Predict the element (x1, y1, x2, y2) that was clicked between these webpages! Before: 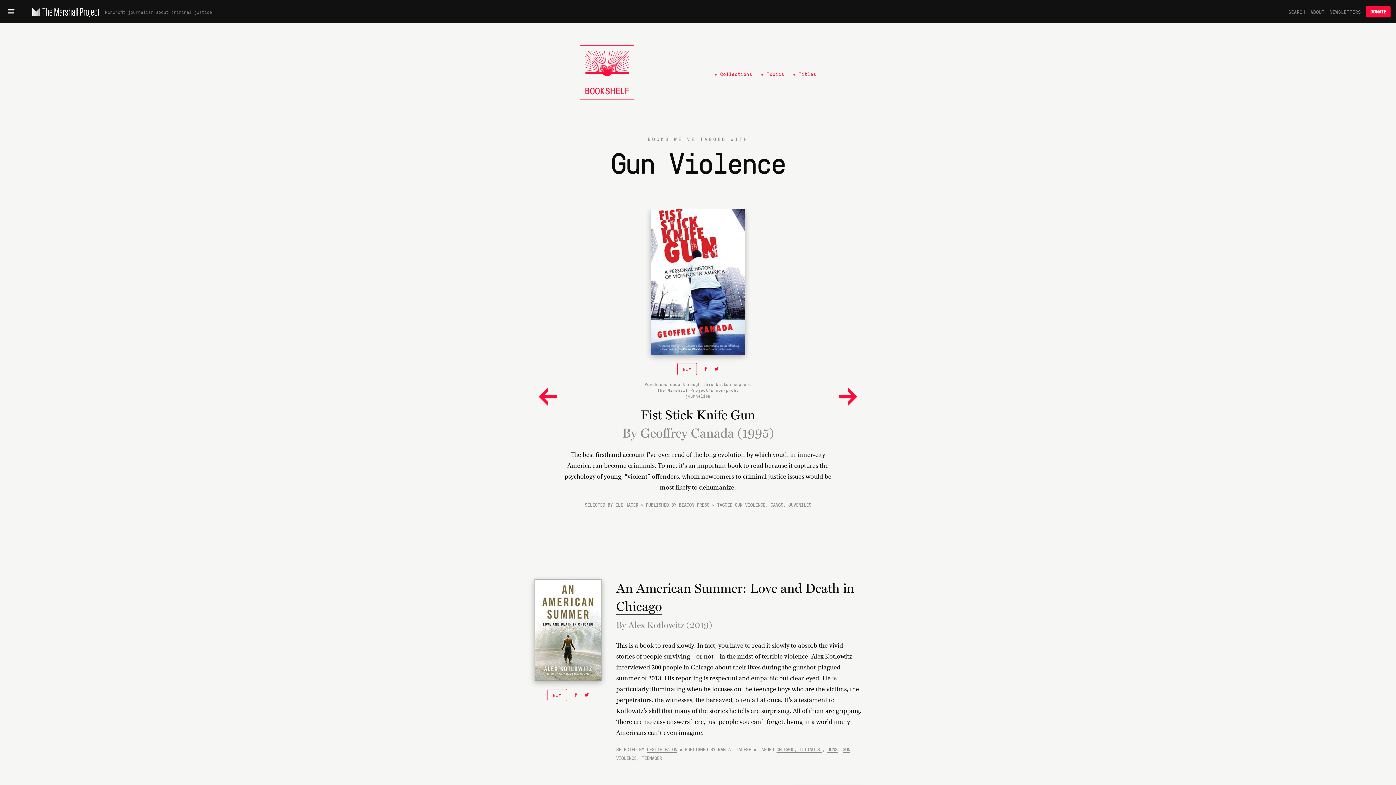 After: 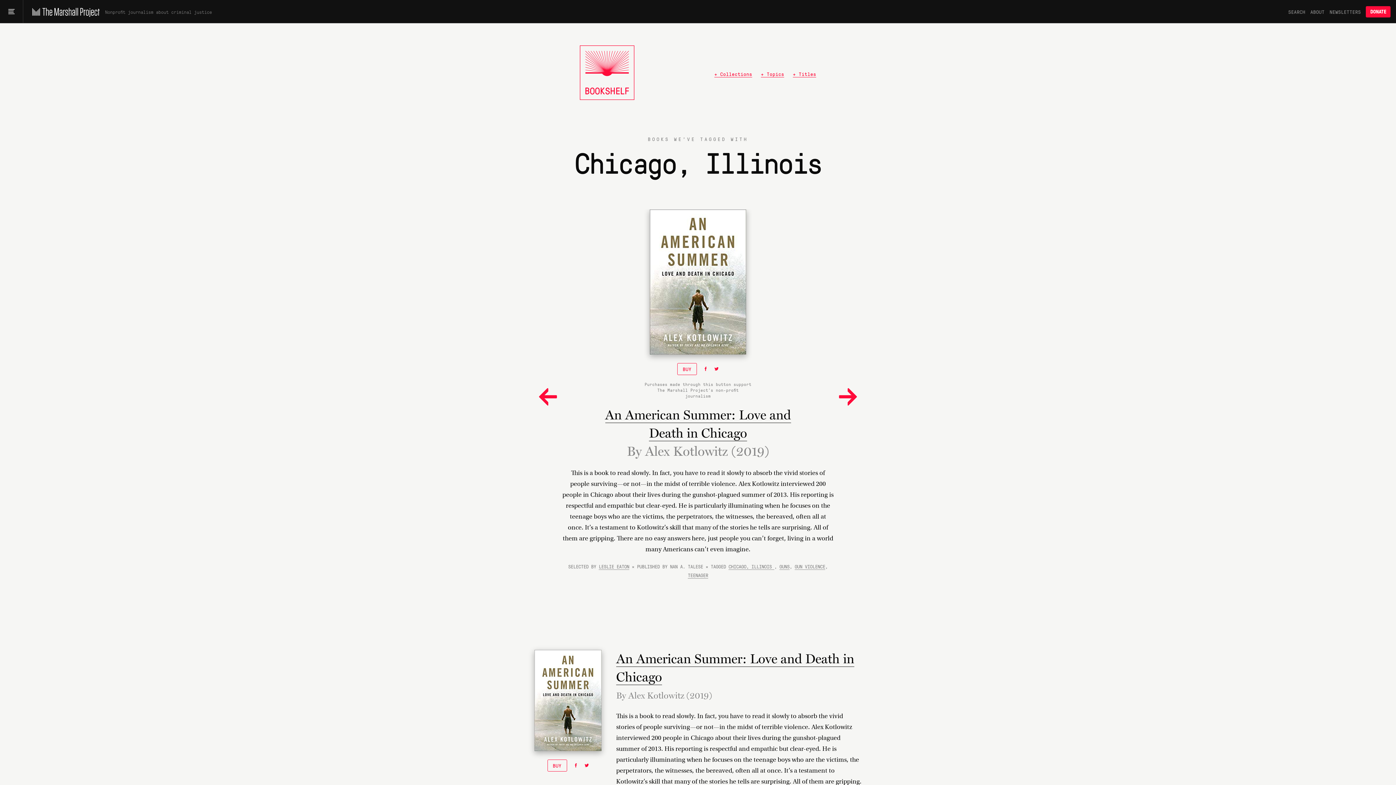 Action: label: CHICAGO, ILLINOIS  bbox: (776, 746, 822, 753)